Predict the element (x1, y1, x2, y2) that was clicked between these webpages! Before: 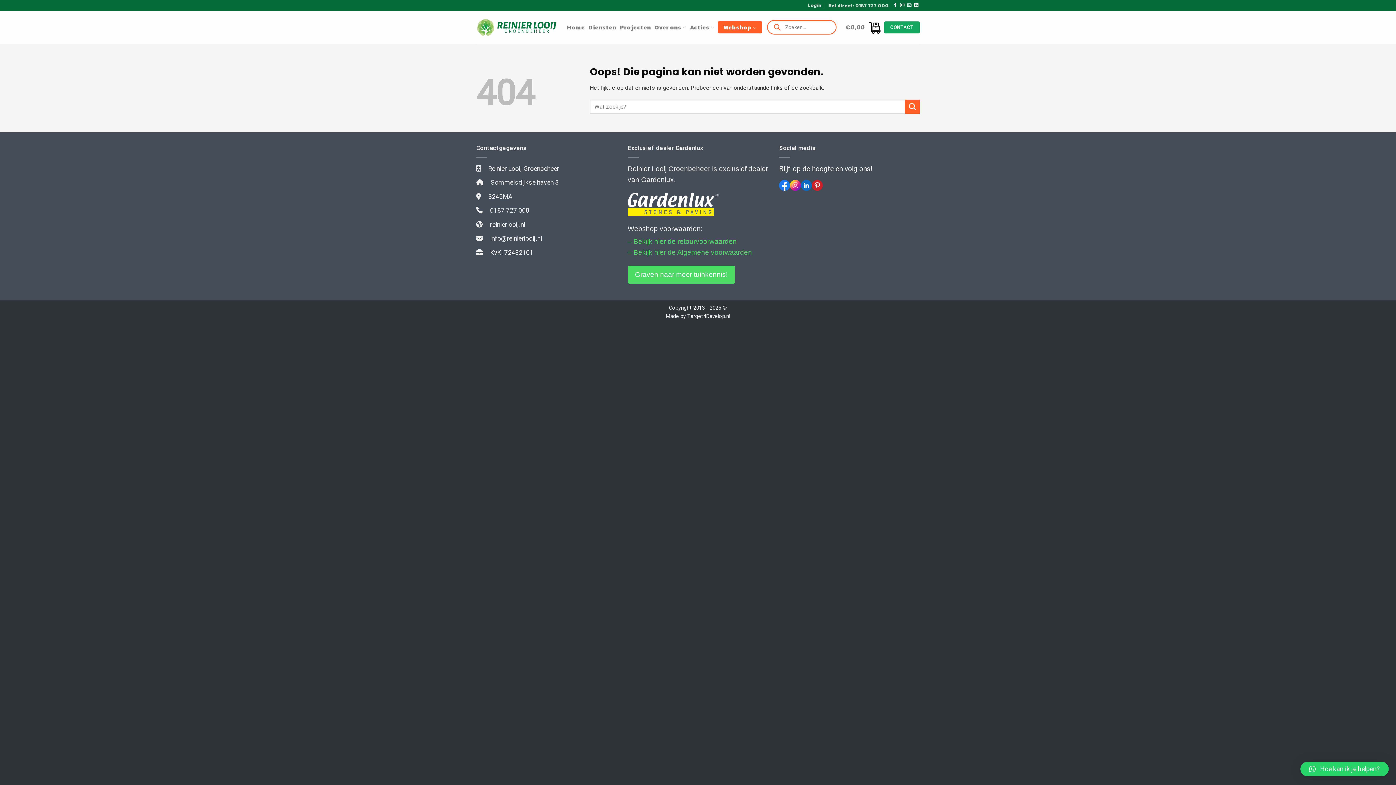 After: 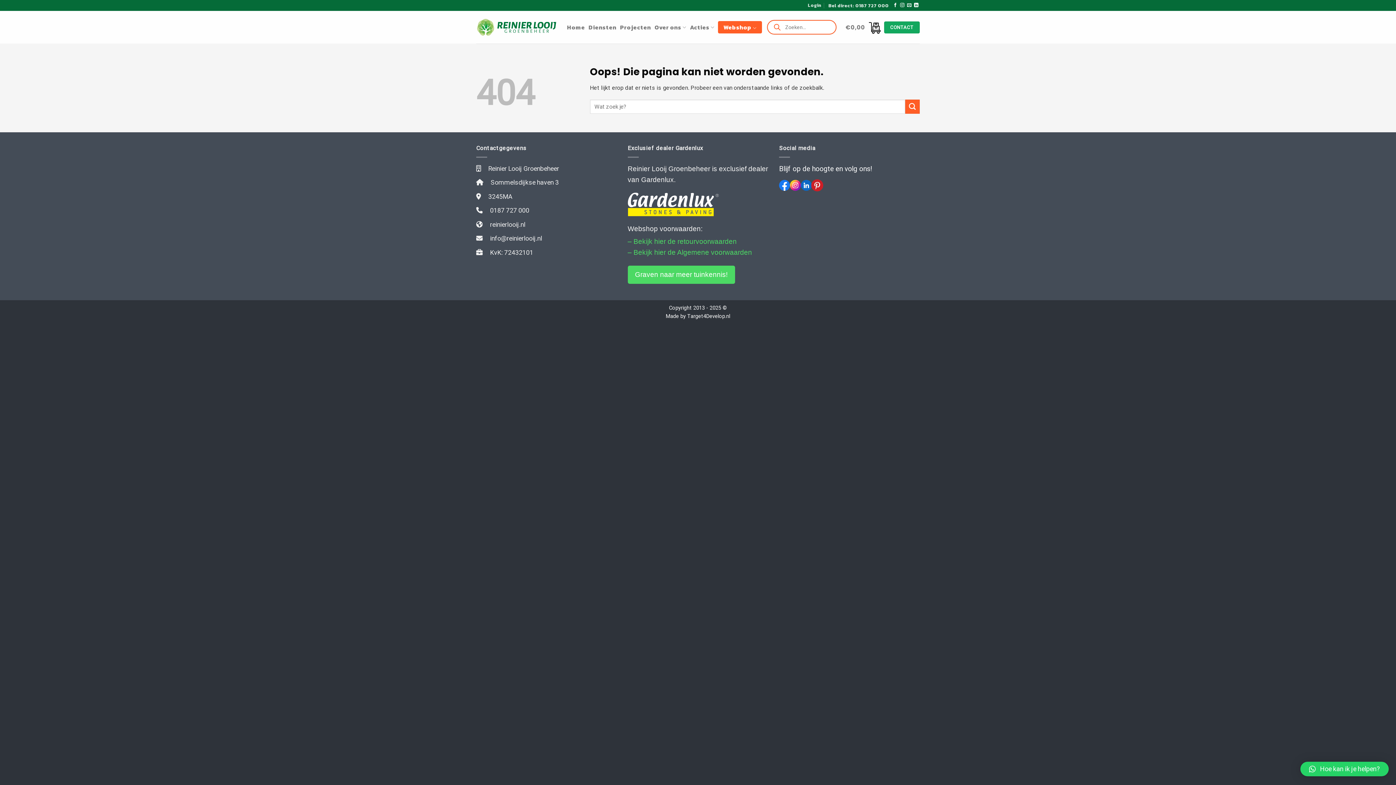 Action: label: Pinterest bbox: (812, 179, 823, 190)